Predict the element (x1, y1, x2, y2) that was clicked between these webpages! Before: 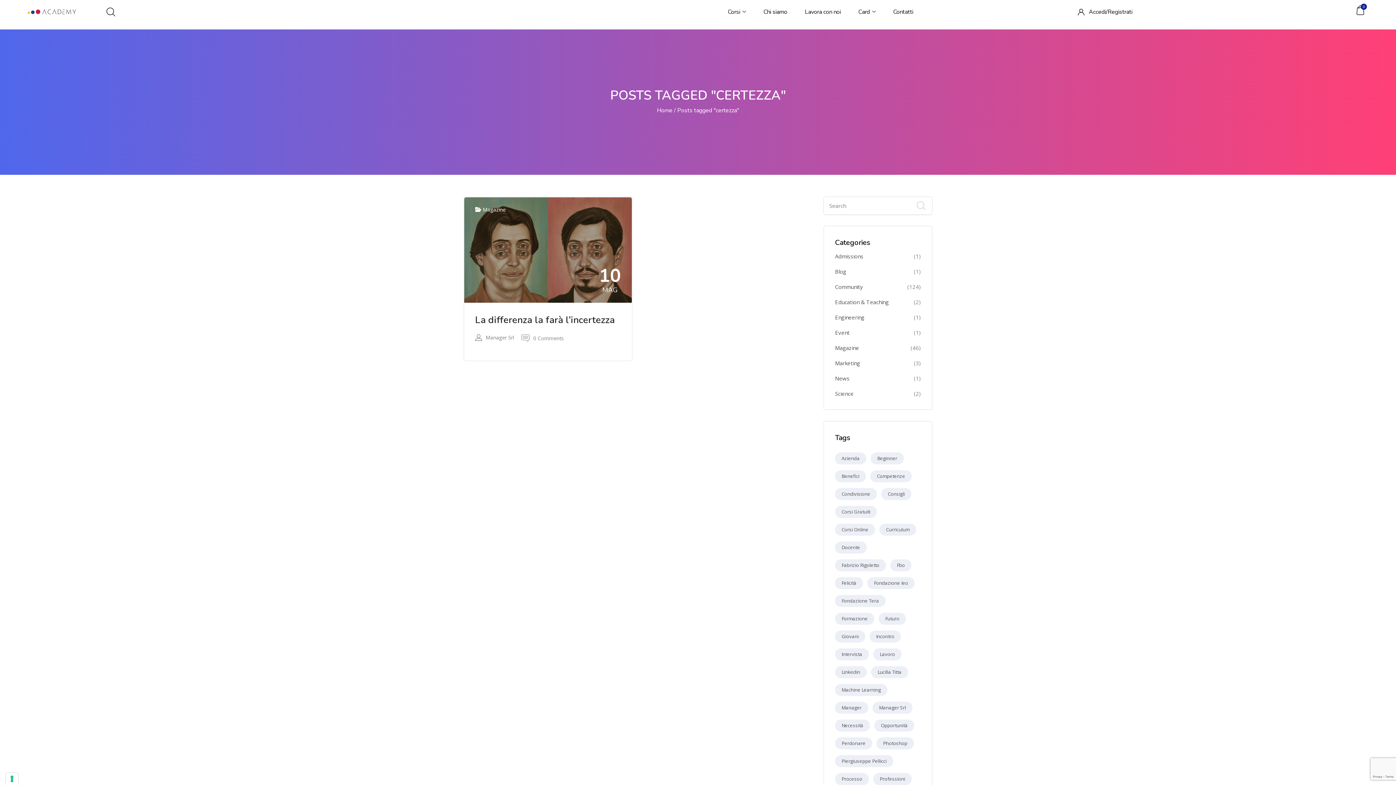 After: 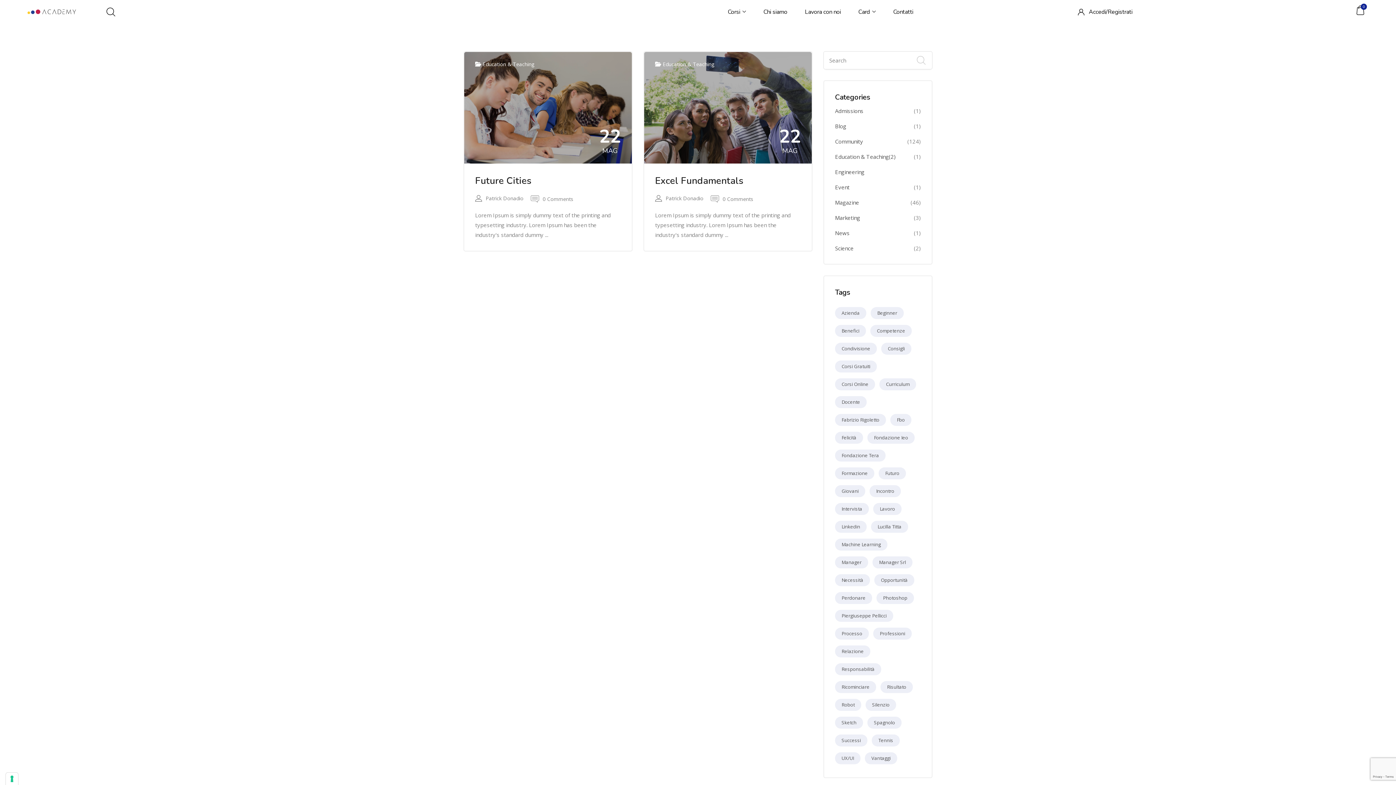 Action: bbox: (835, 299, 889, 305) label: Education & Teaching